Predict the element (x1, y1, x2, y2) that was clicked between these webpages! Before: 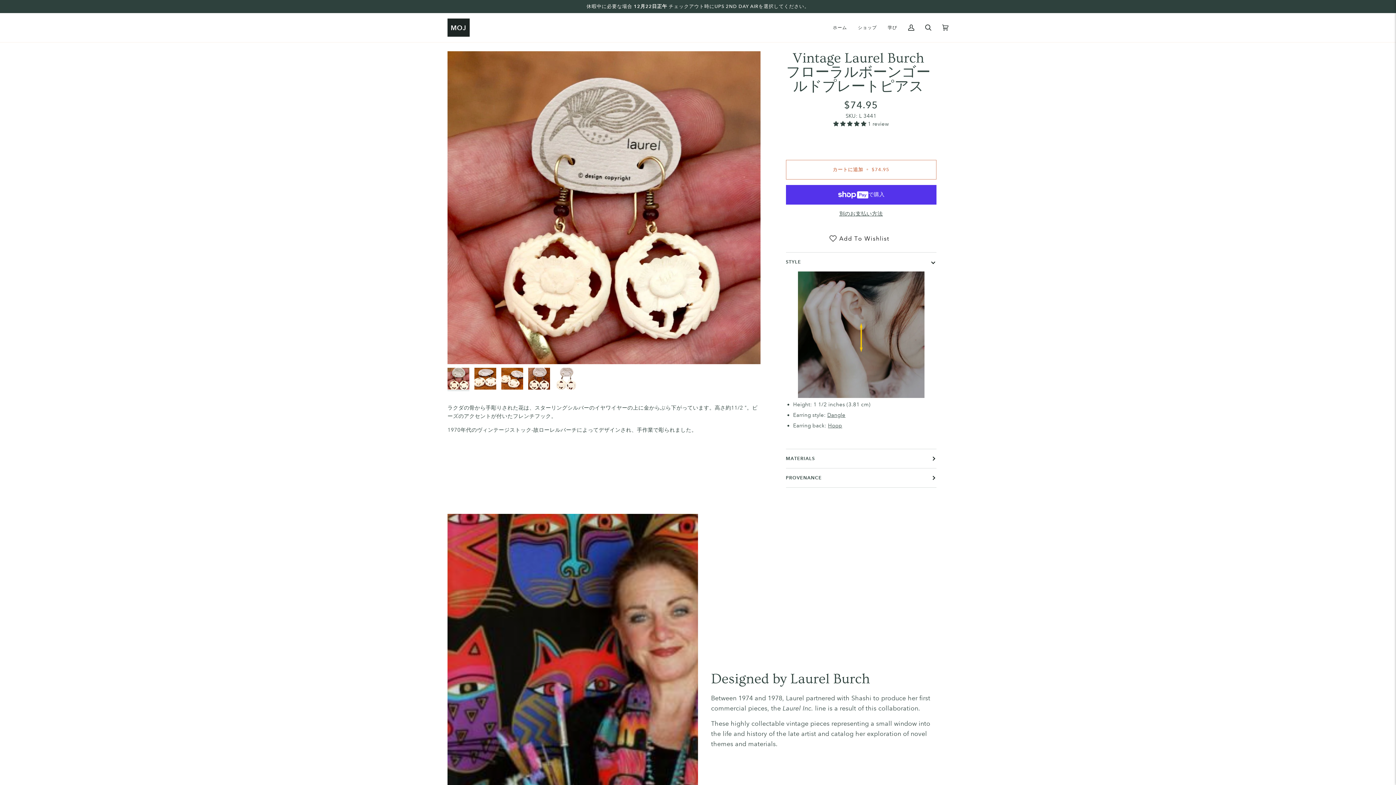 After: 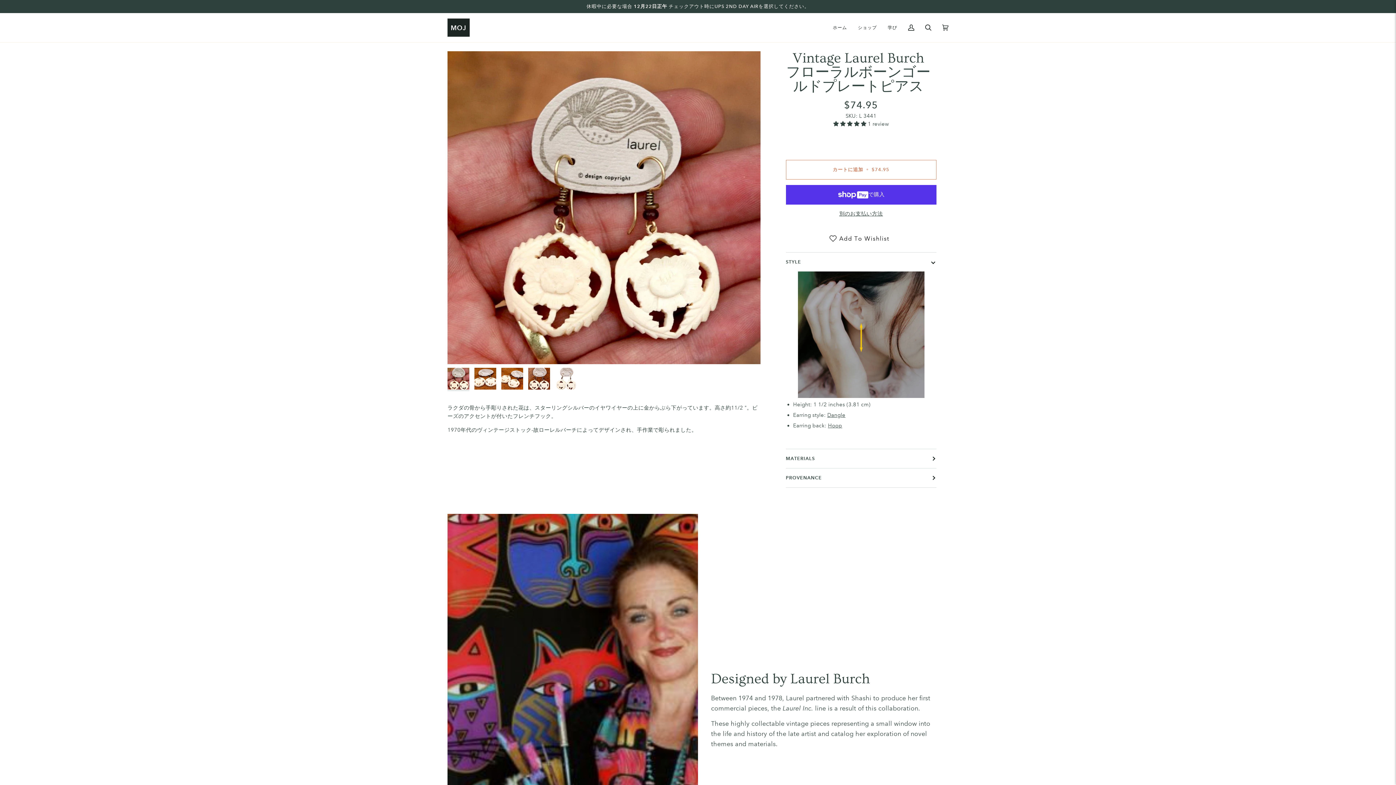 Action: bbox: (833, 120, 868, 127) label: 5.00 stars